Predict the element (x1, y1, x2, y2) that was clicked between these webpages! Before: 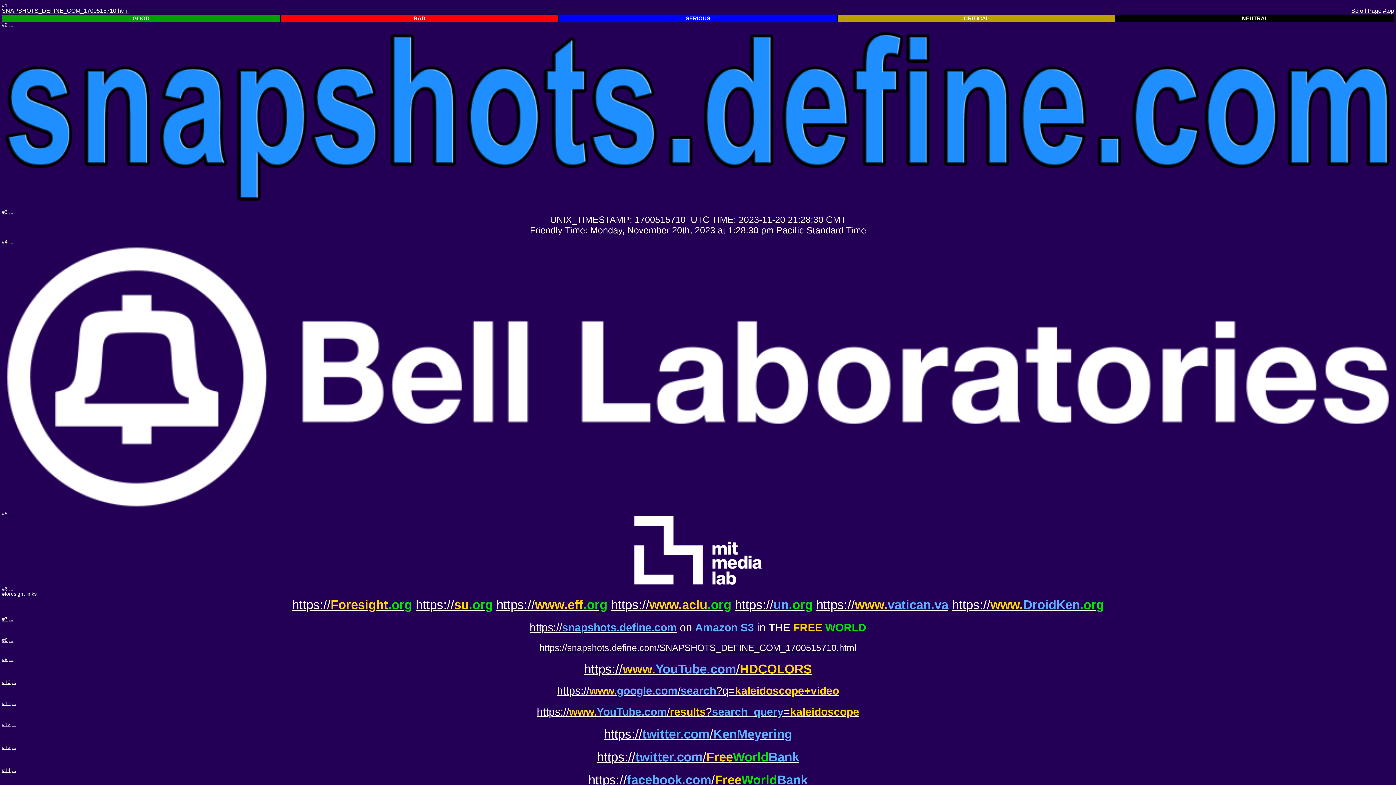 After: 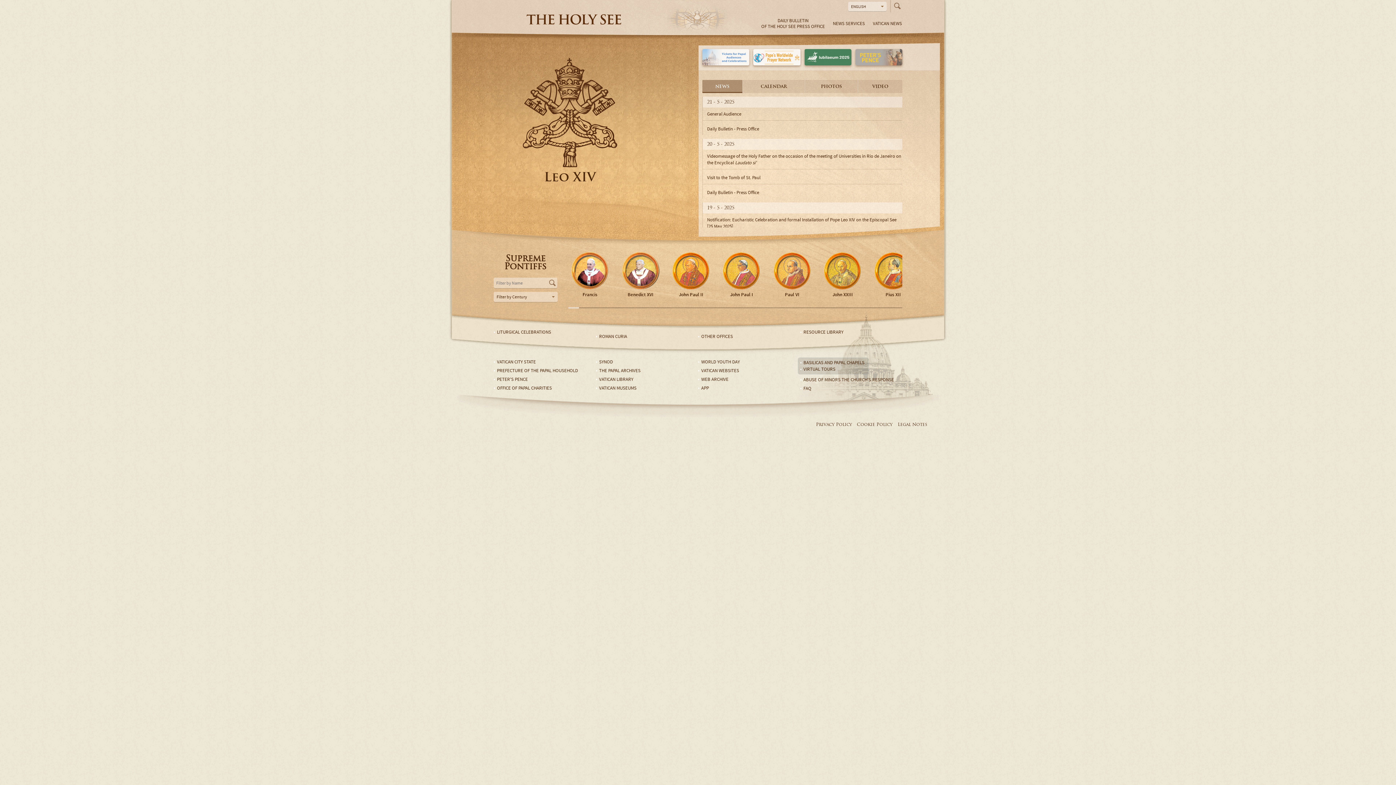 Action: bbox: (816, 597, 948, 611) label: https://www.vatican.va